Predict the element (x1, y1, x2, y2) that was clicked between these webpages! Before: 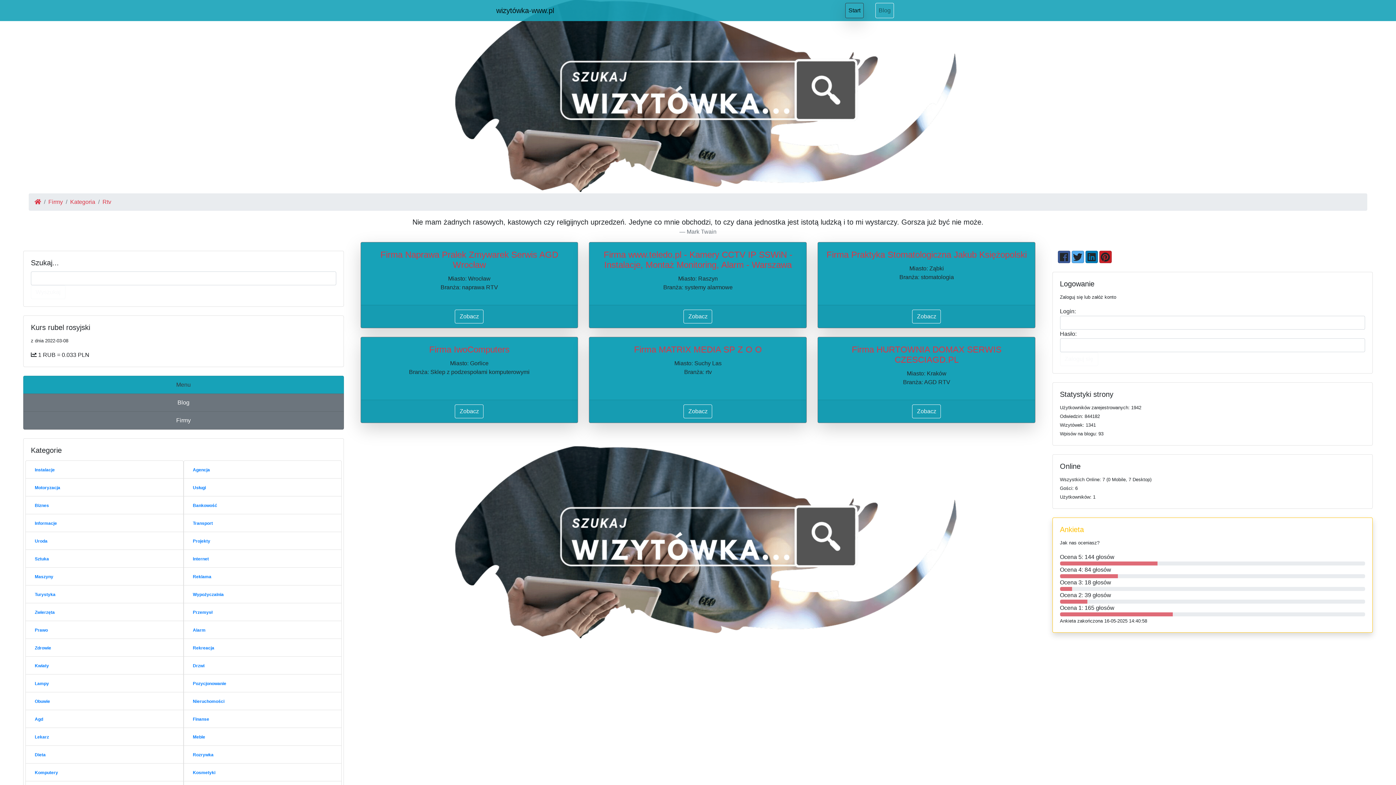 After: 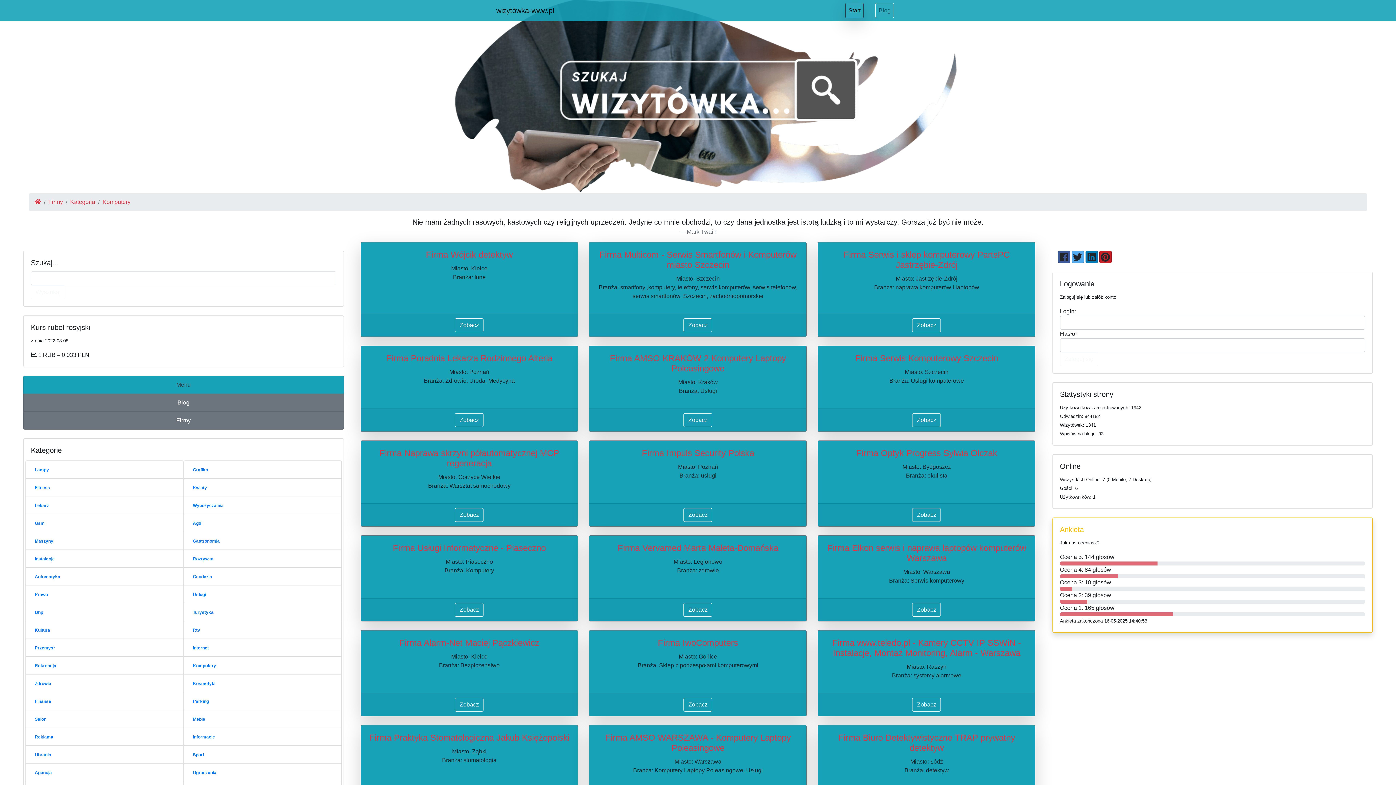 Action: label: Komputery bbox: (33, 769, 59, 776)